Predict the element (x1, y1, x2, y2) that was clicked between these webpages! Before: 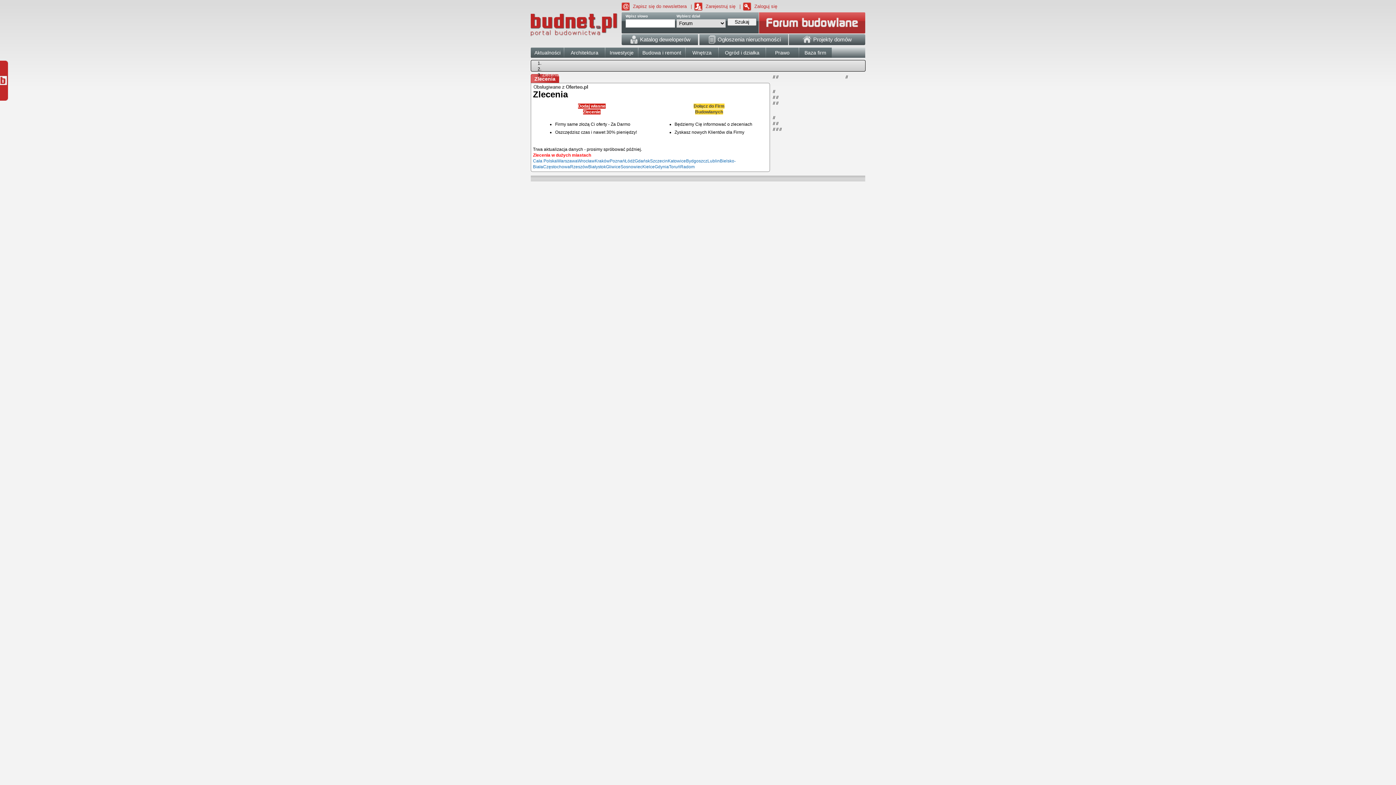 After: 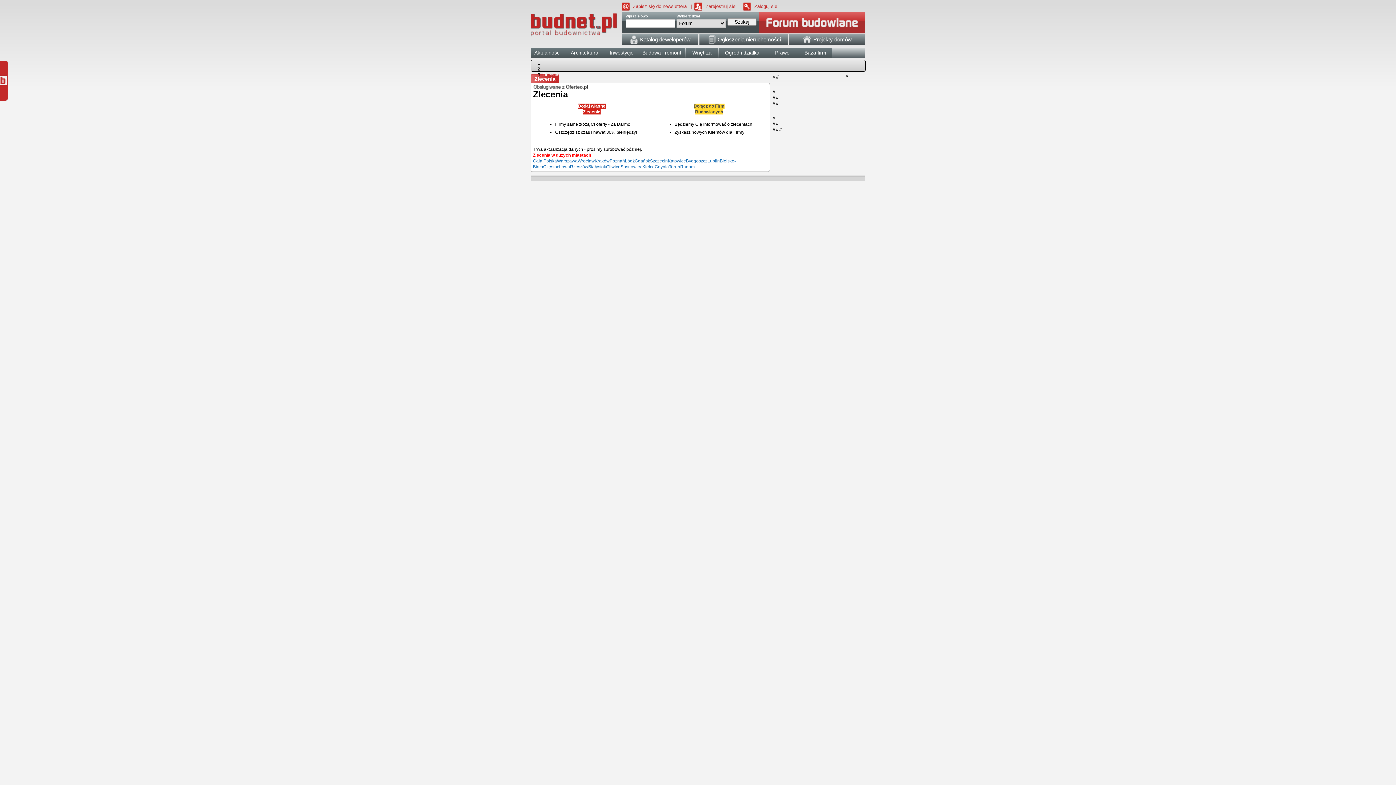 Action: label: Poznań bbox: (609, 158, 625, 163)